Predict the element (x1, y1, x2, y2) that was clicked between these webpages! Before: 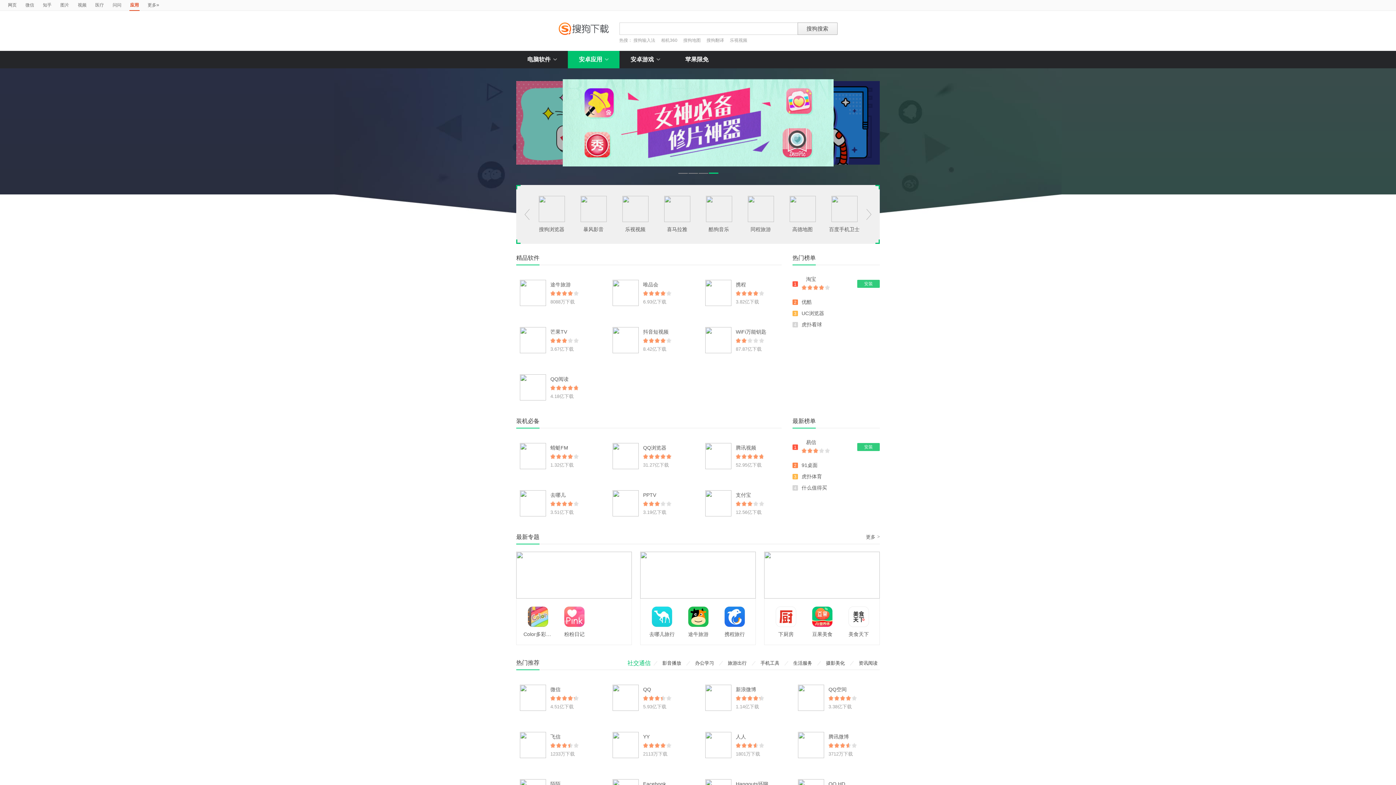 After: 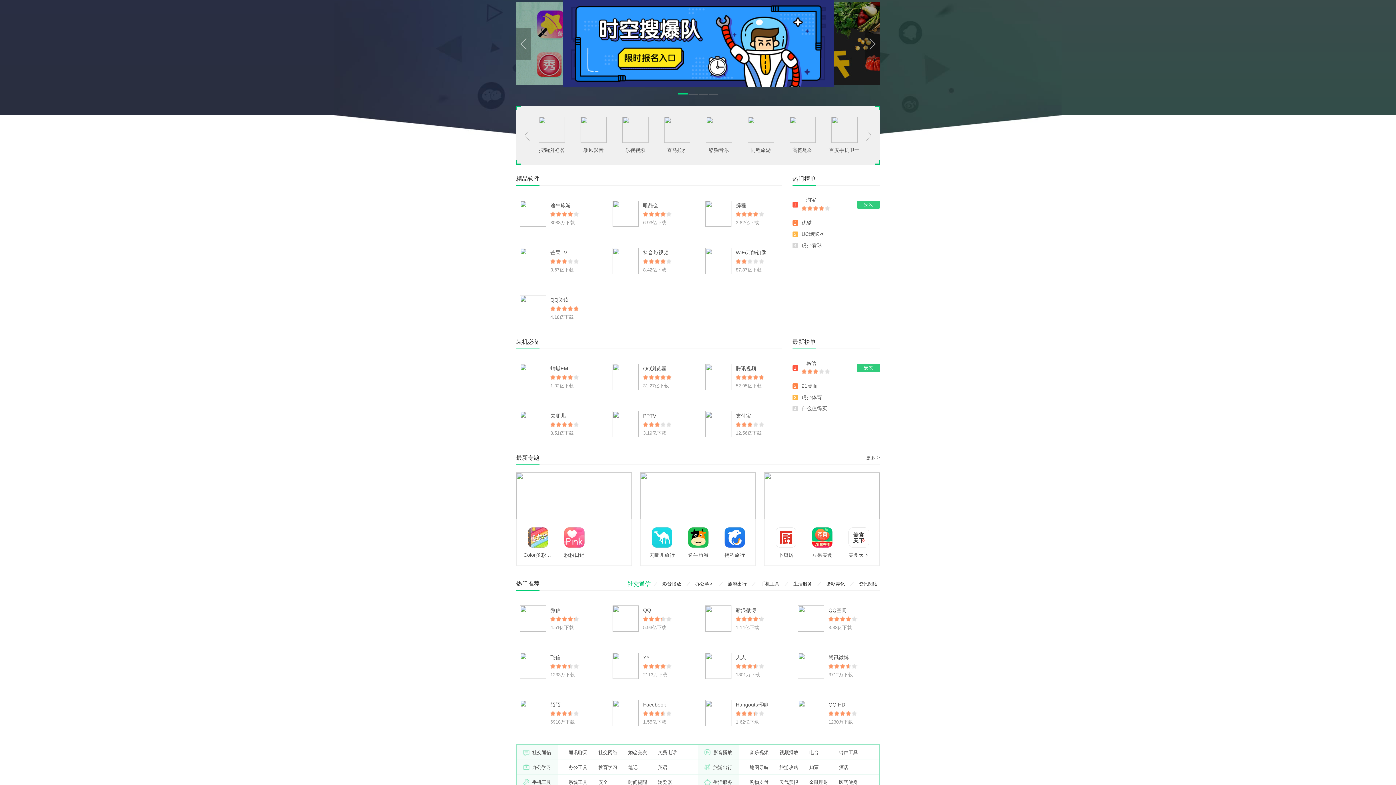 Action: bbox: (562, 79, 834, 166)